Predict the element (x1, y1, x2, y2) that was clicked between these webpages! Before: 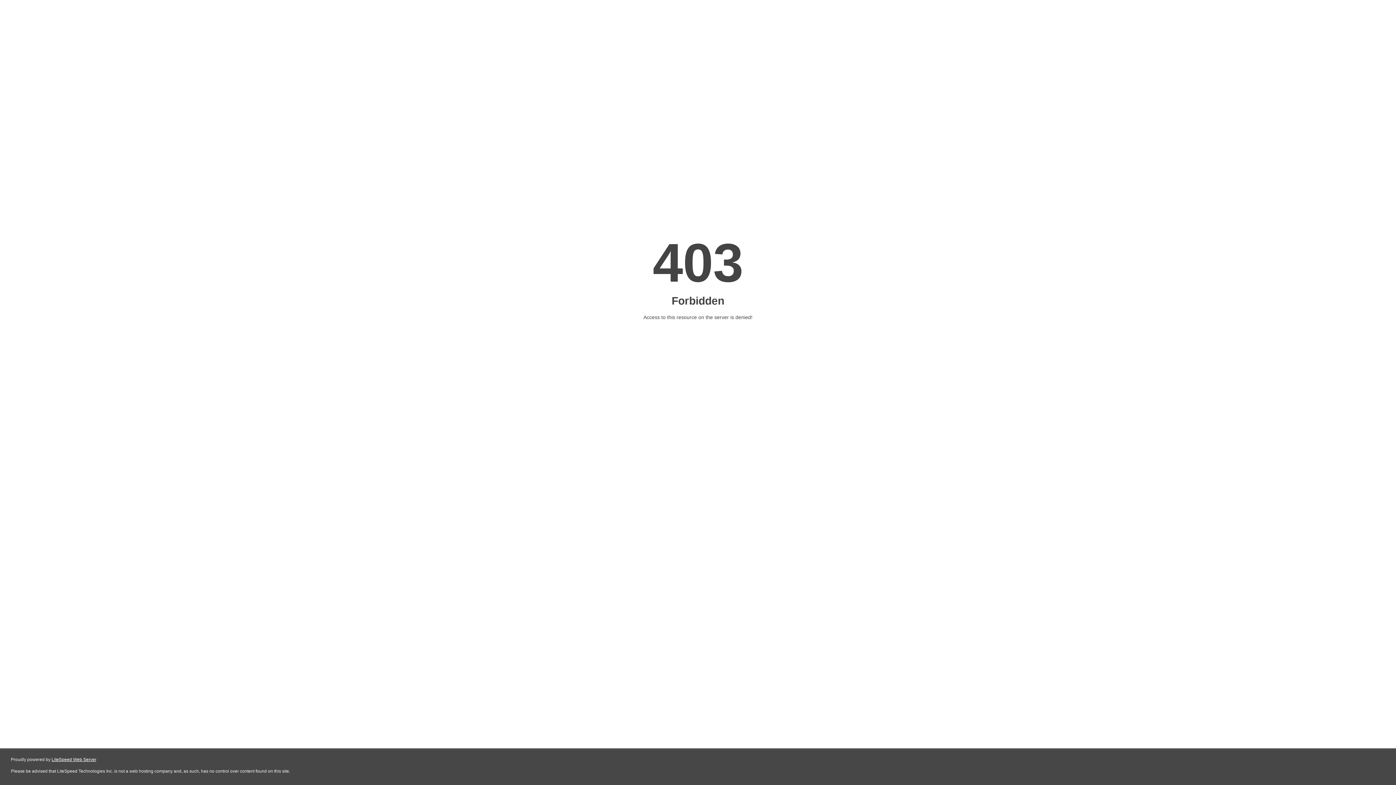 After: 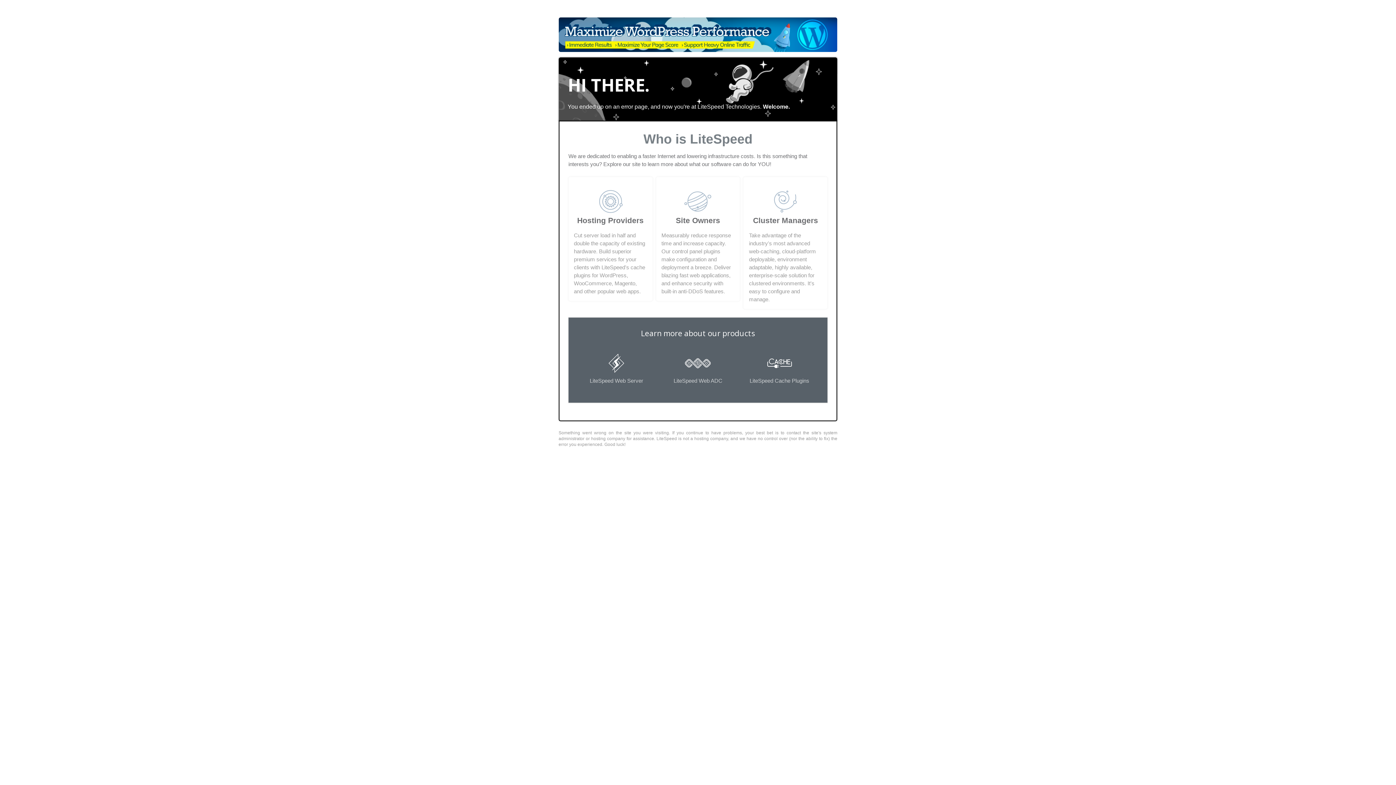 Action: label: LiteSpeed Web Server bbox: (51, 757, 96, 762)